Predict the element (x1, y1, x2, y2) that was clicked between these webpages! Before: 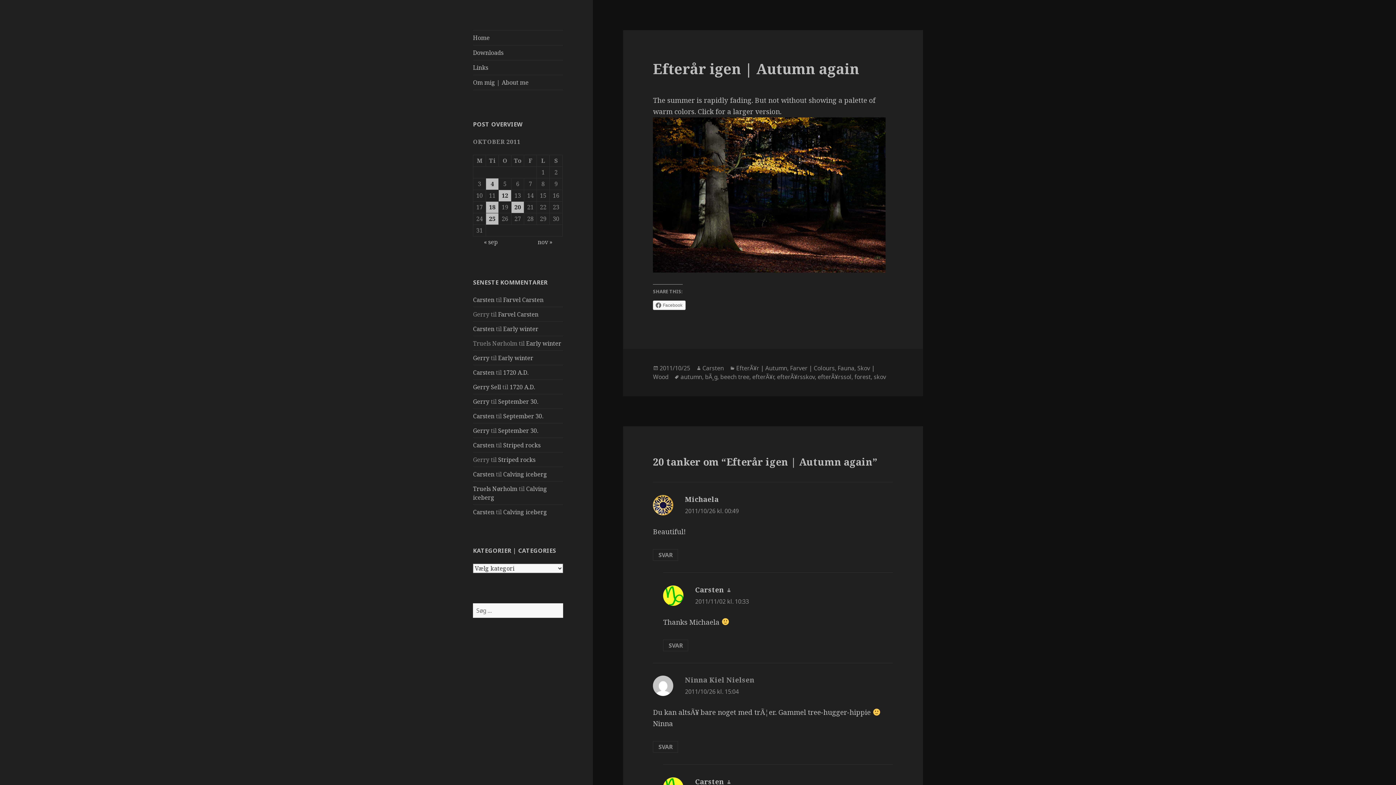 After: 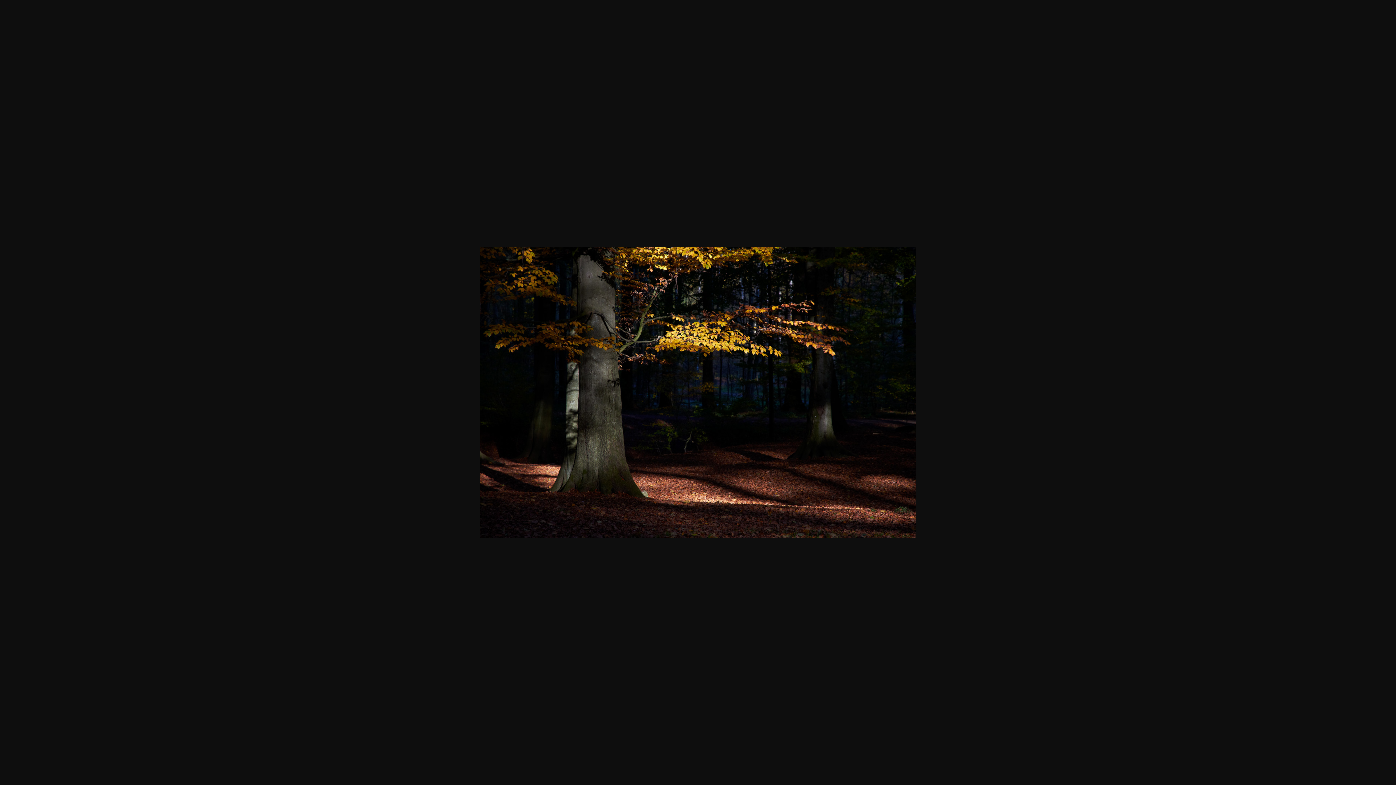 Action: bbox: (653, 117, 893, 272)